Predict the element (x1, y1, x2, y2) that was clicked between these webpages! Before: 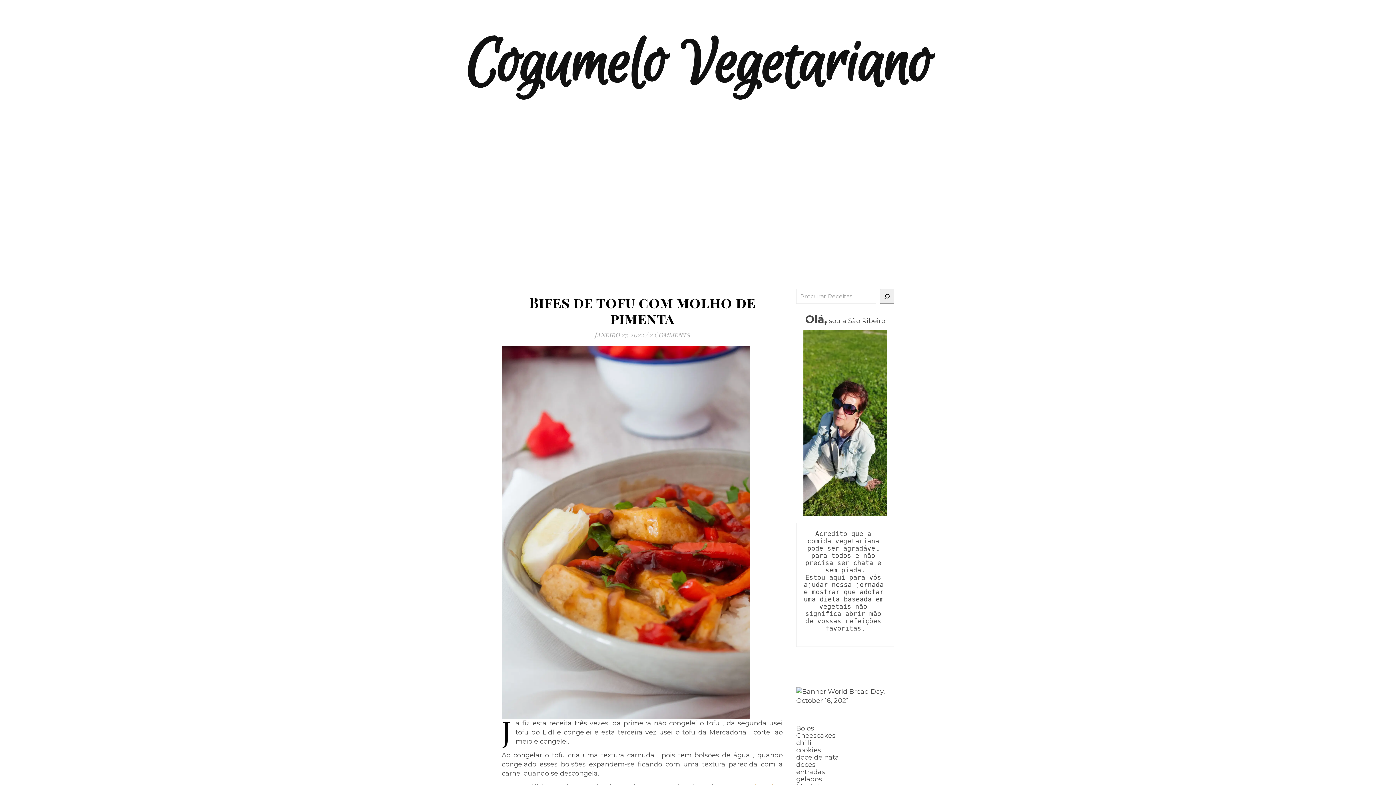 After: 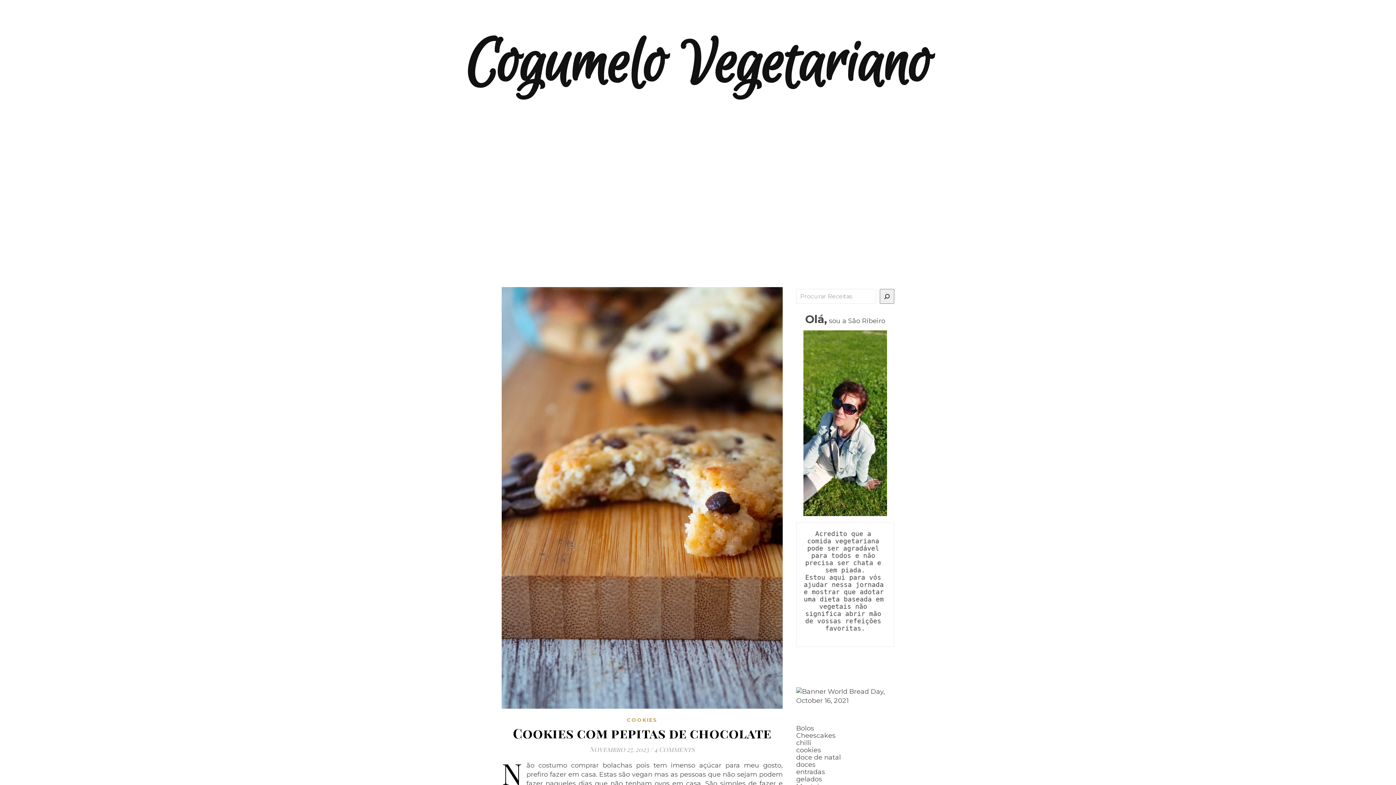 Action: bbox: (796, 746, 821, 754) label: cookies